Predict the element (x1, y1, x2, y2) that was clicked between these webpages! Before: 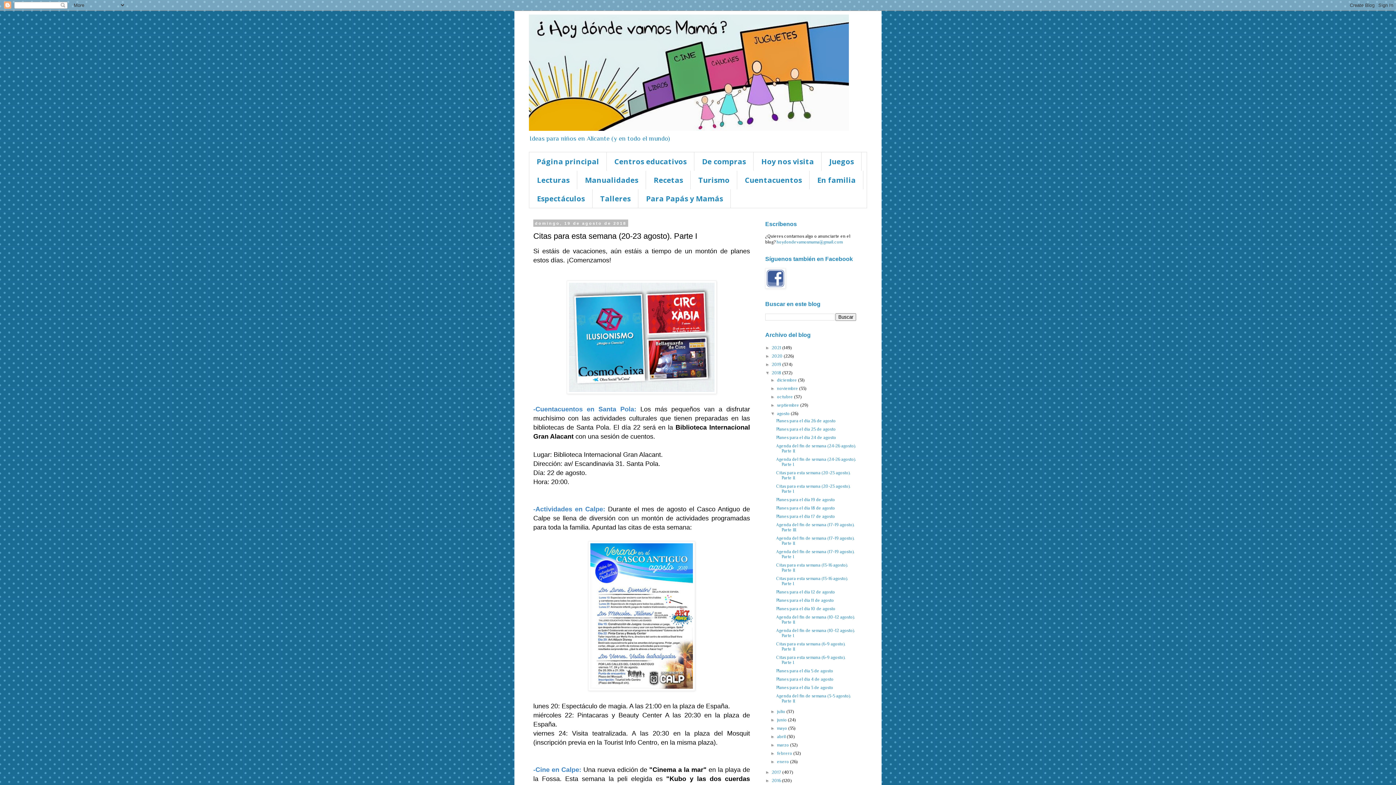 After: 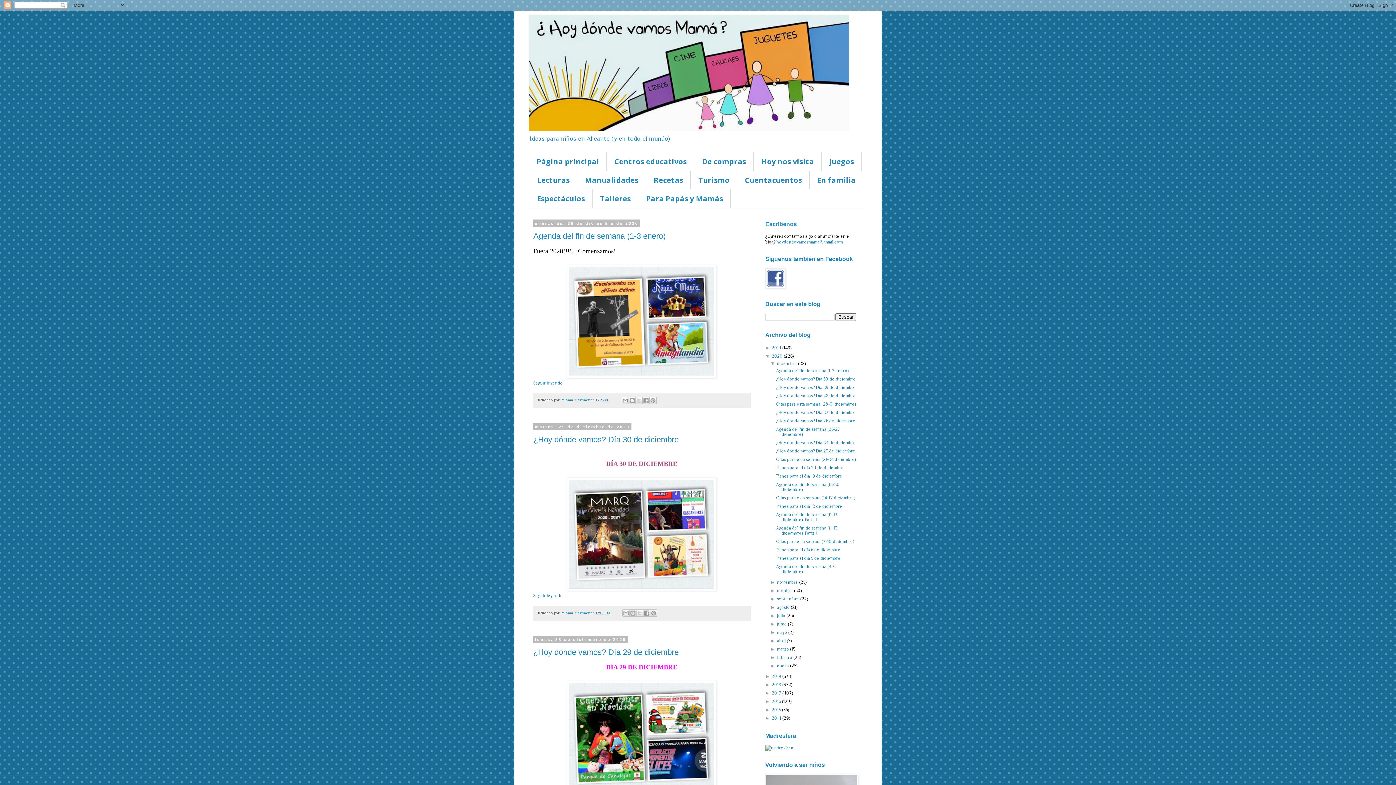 Action: bbox: (772, 353, 784, 358) label: 2020 